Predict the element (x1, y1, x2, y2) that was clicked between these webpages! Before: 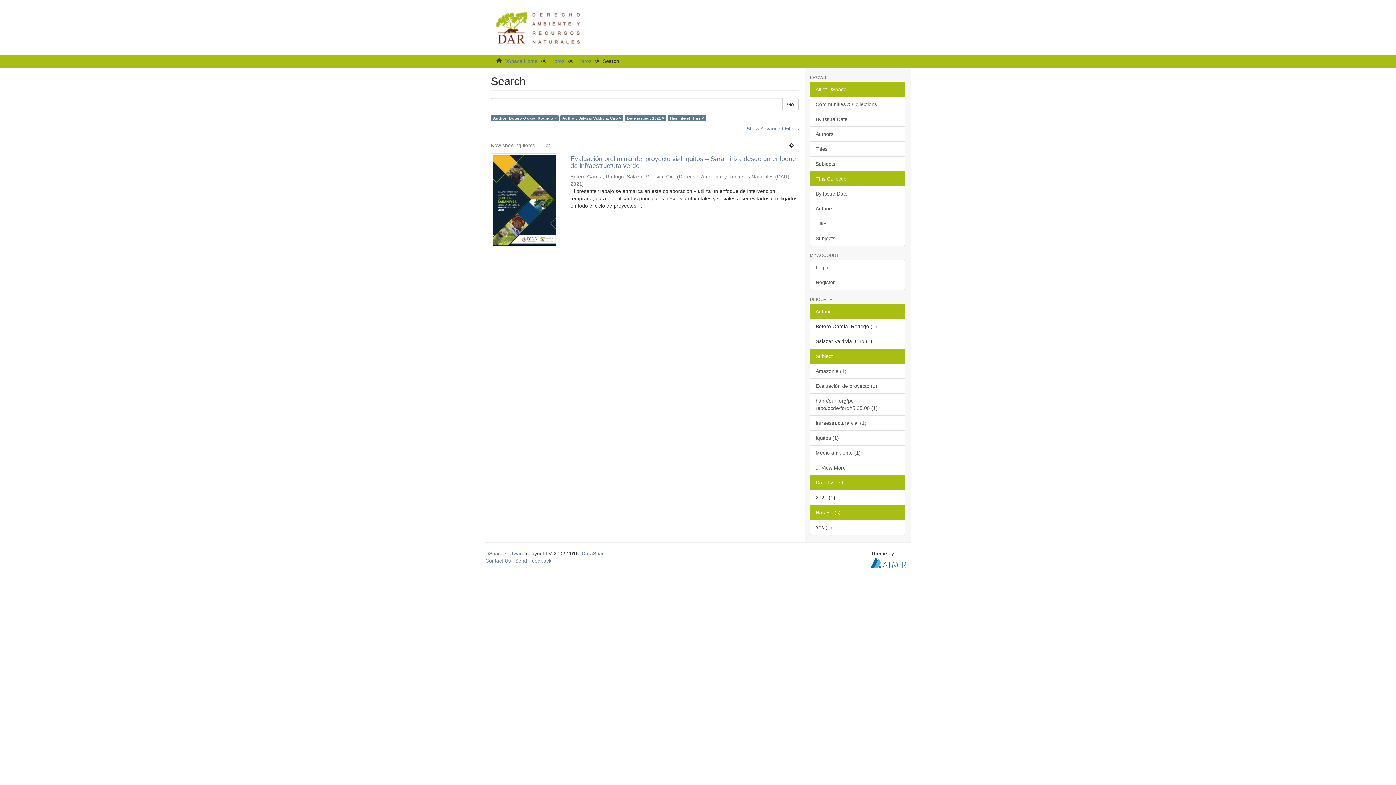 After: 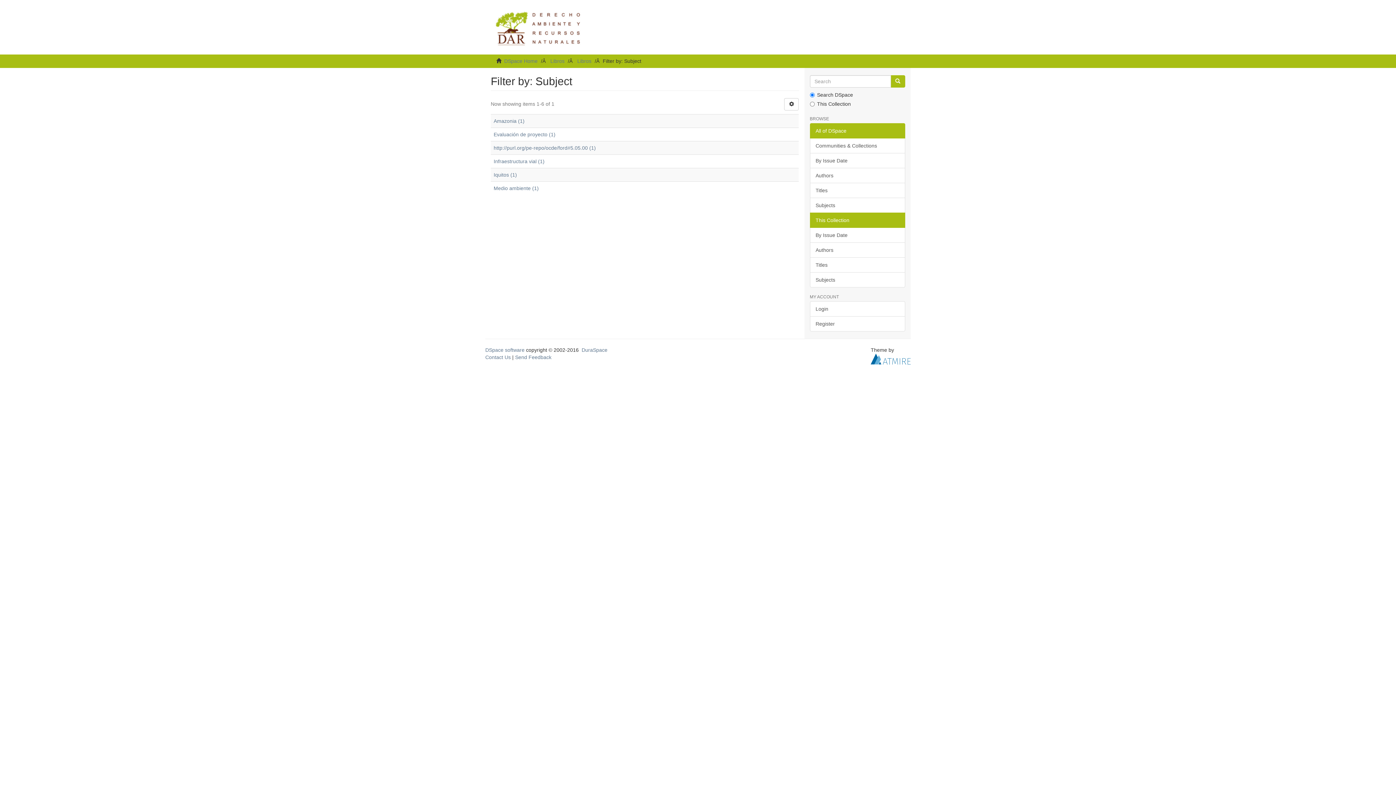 Action: bbox: (810, 460, 905, 475) label: ... View More